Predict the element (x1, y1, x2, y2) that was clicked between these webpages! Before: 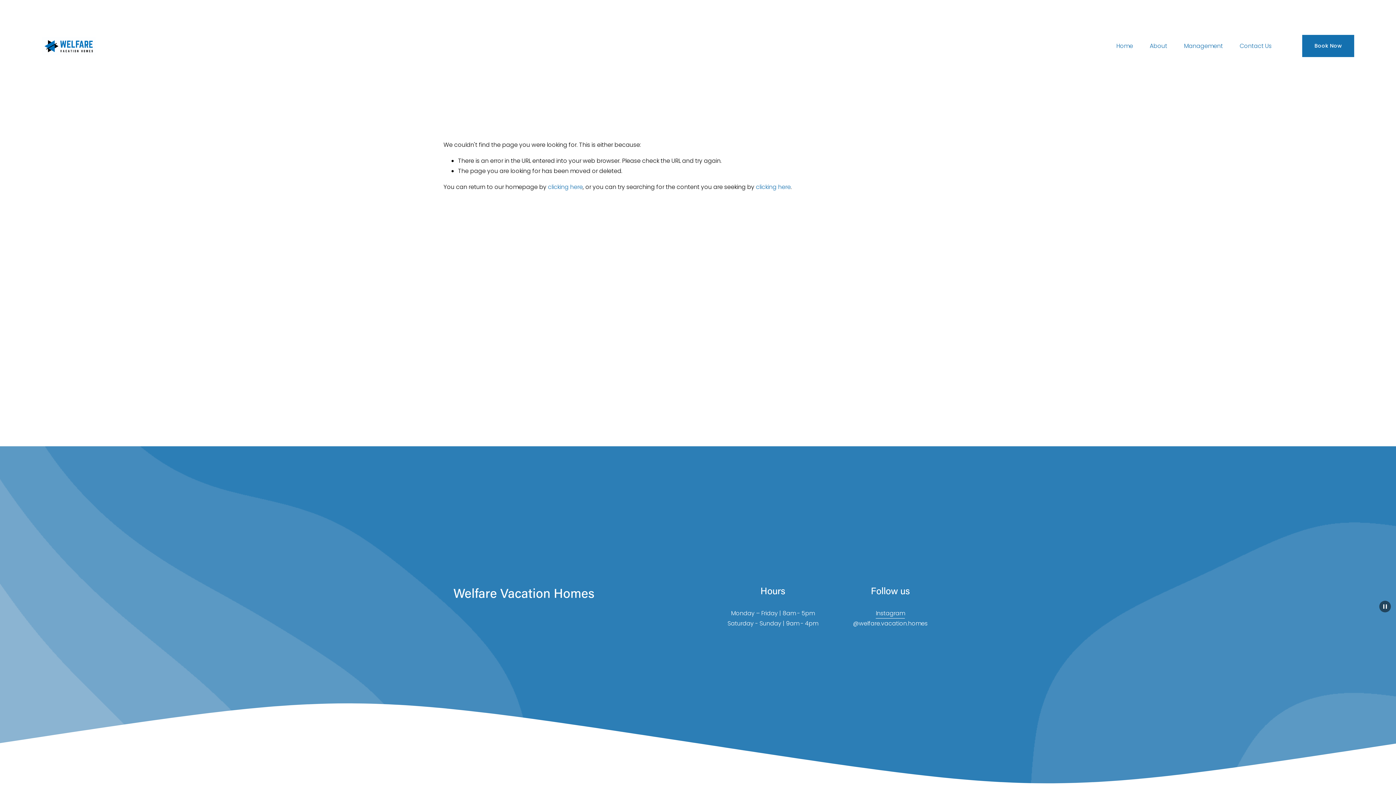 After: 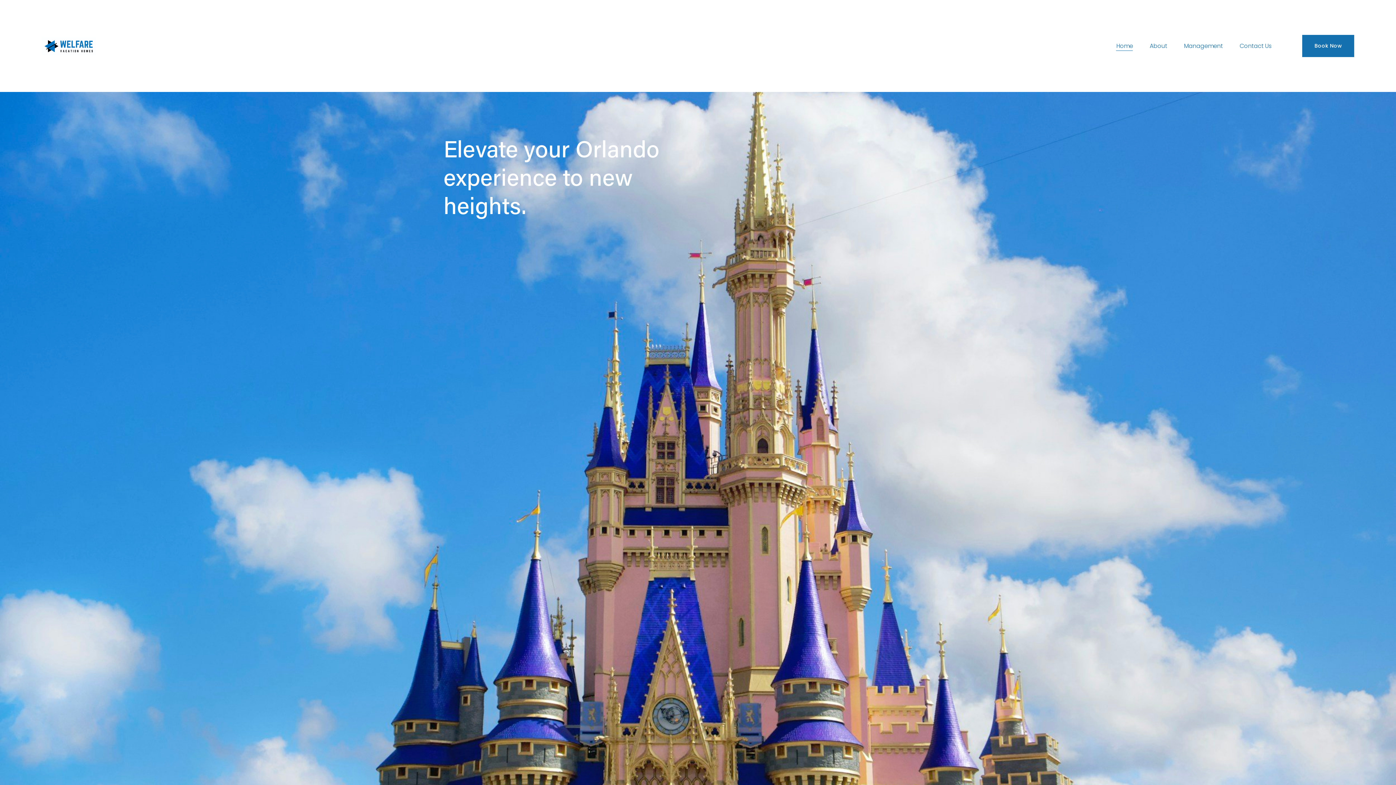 Action: label: clicking here bbox: (548, 182, 582, 191)